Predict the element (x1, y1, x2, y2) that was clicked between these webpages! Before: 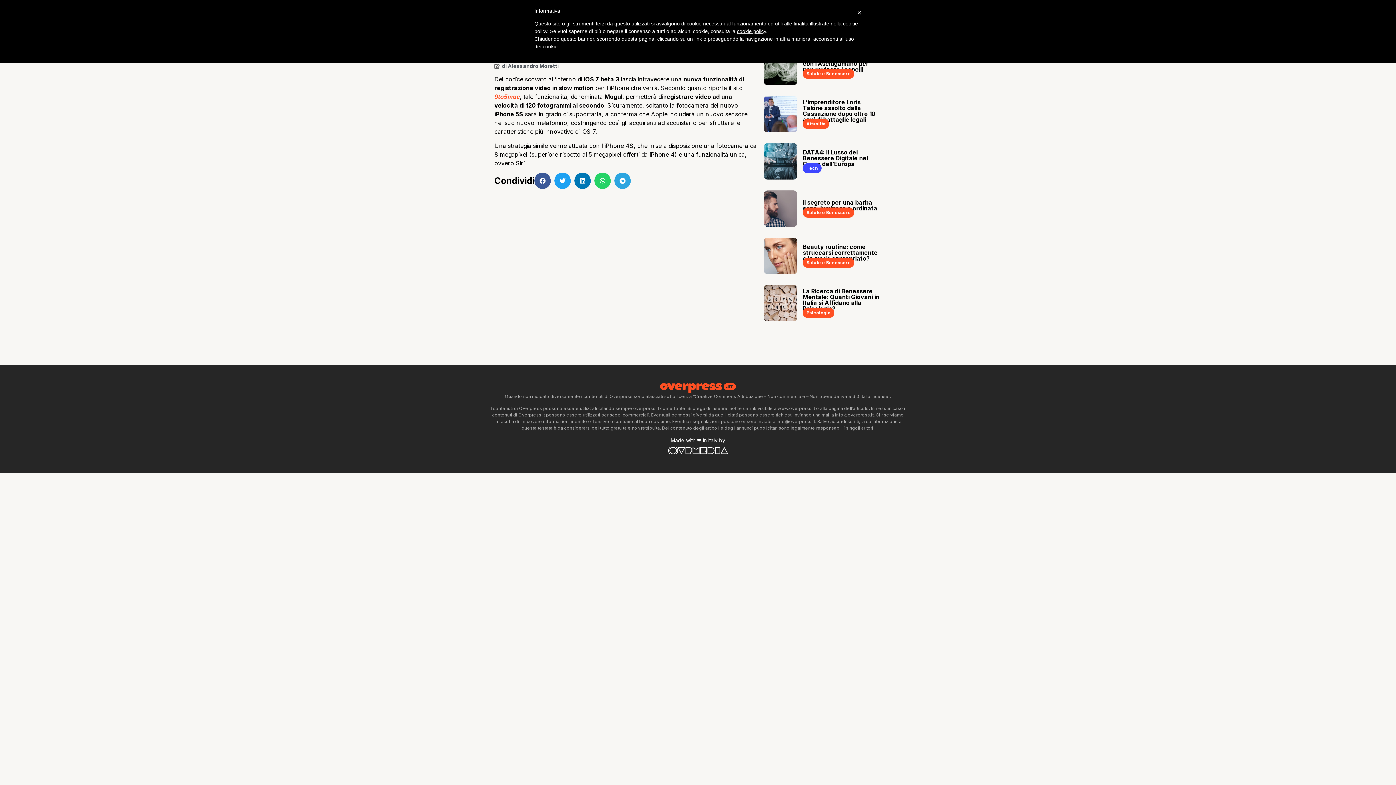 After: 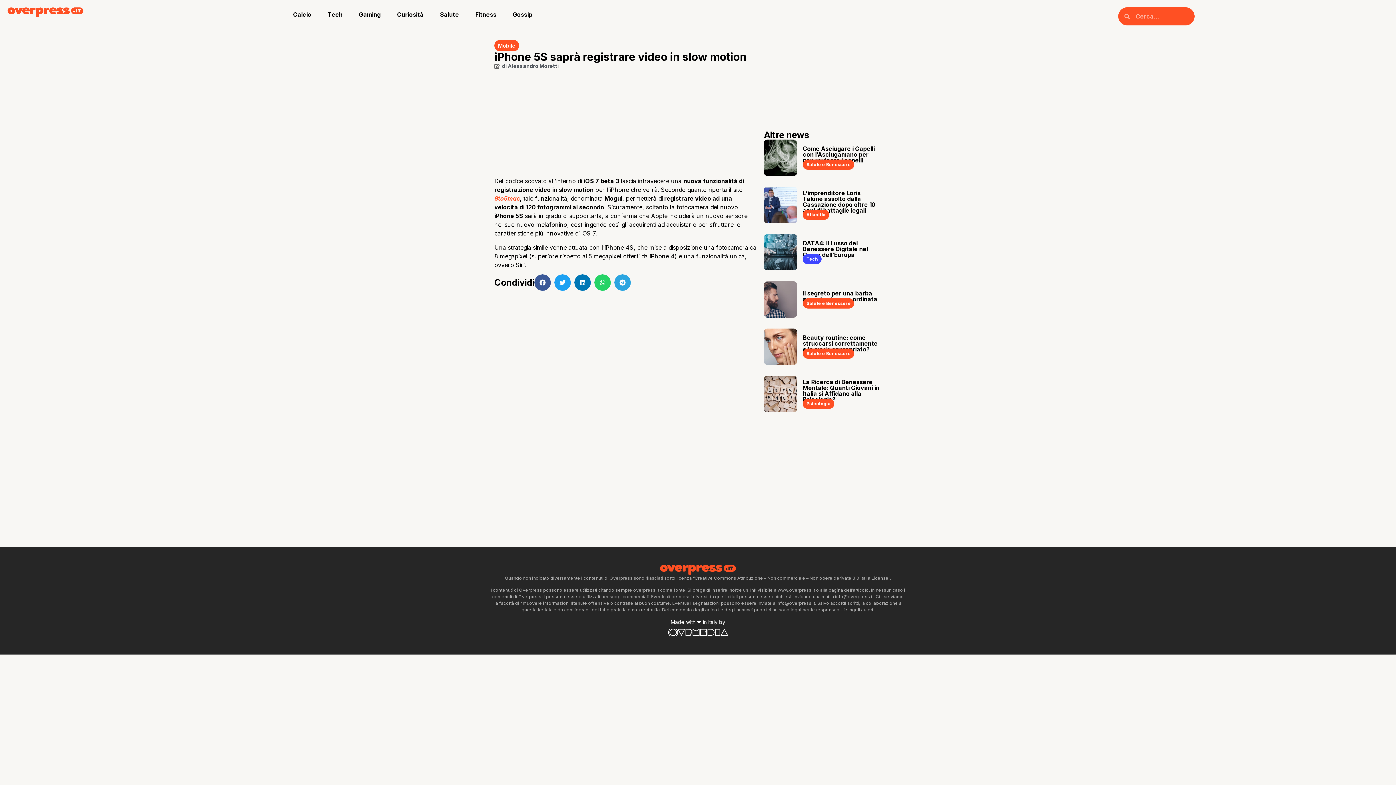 Action: bbox: (857, 7, 861, 18) label: ×